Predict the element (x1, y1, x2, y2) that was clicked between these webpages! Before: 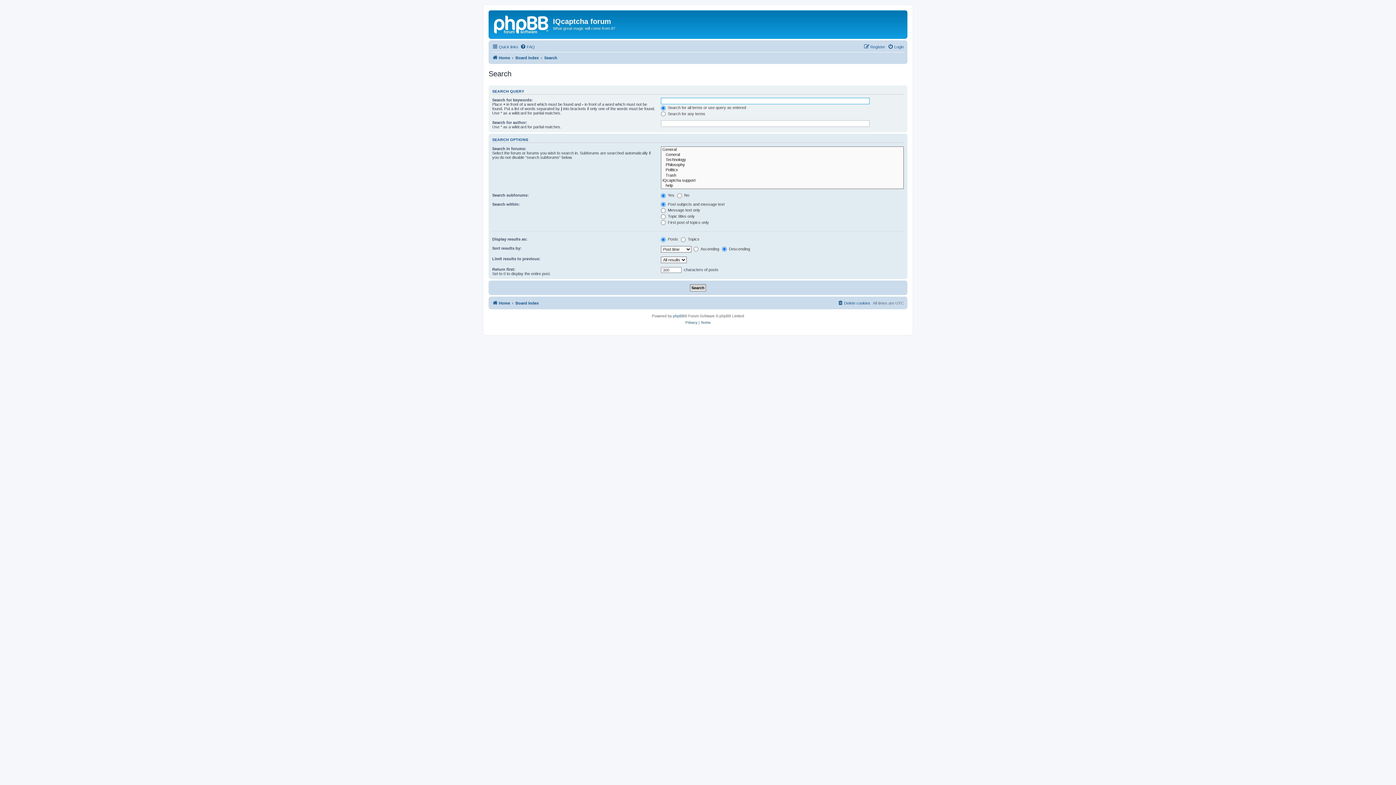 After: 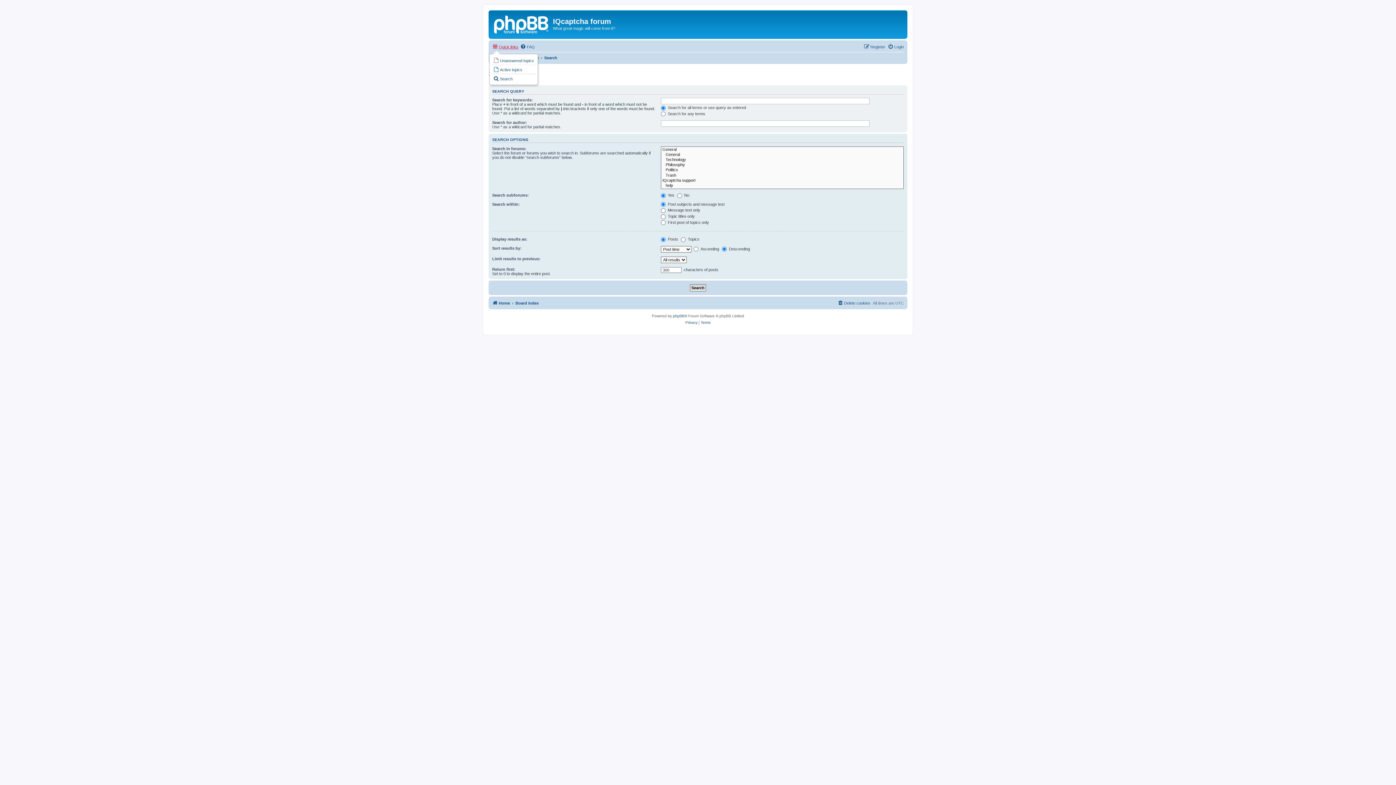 Action: label: Quick links bbox: (492, 42, 518, 51)